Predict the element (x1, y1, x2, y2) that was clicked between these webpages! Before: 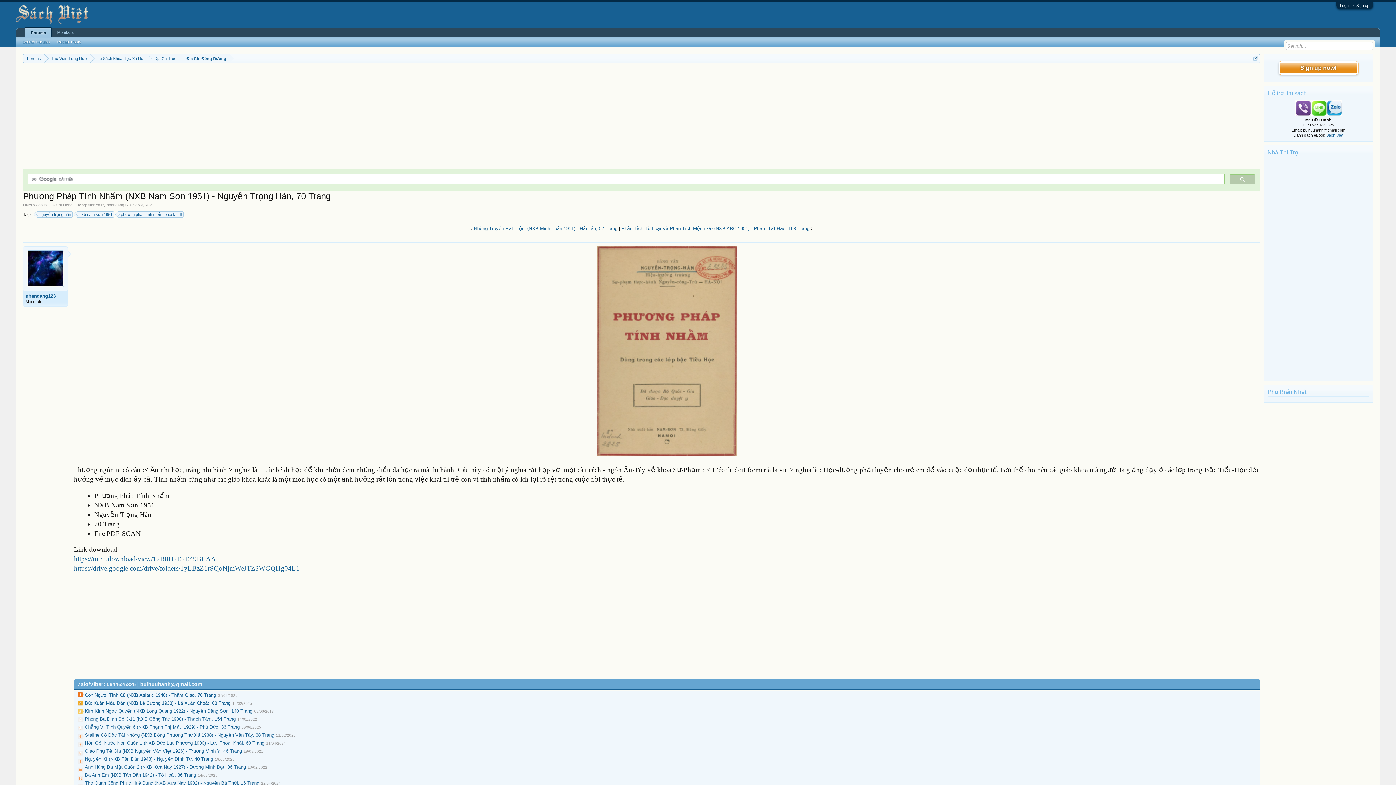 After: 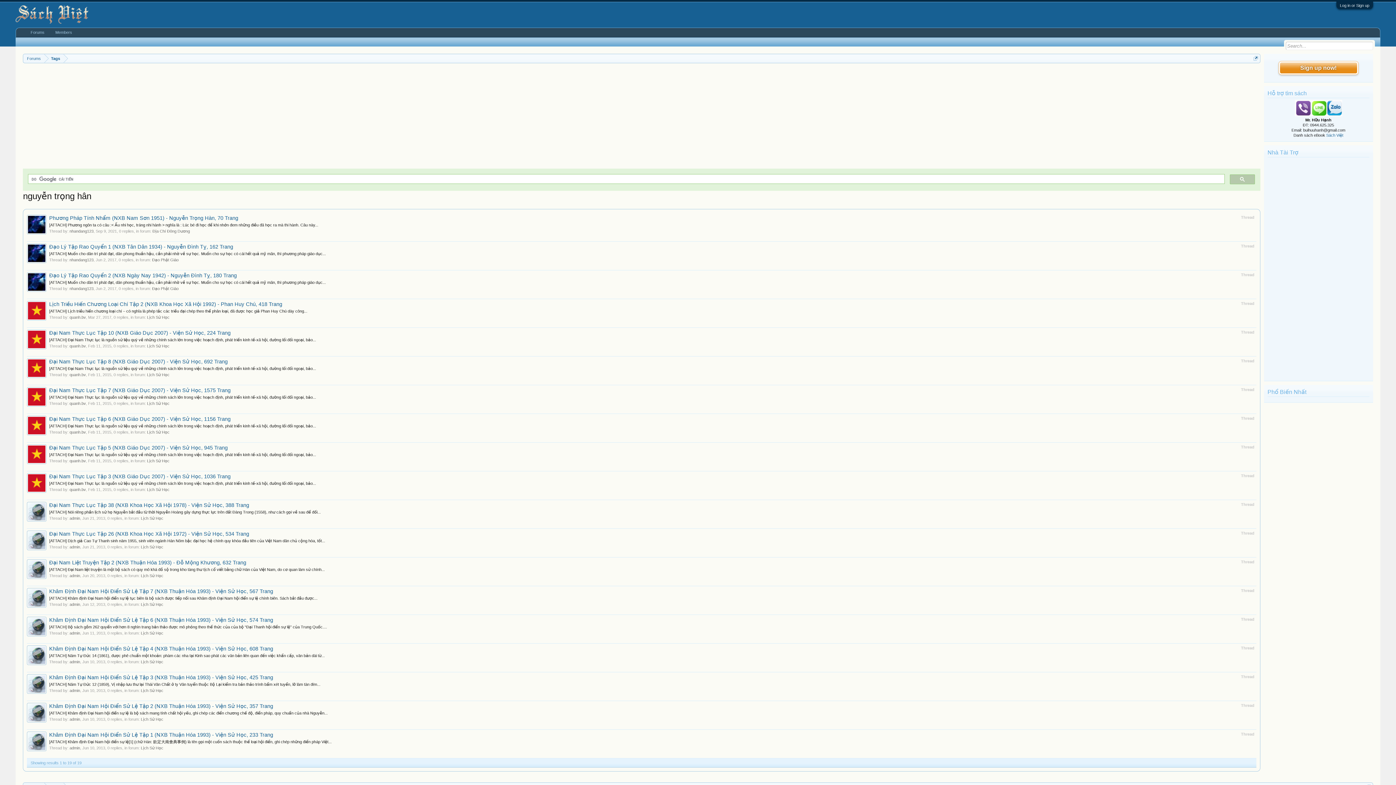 Action: label: nguyễn trọng hân bbox: (37, 211, 72, 217)